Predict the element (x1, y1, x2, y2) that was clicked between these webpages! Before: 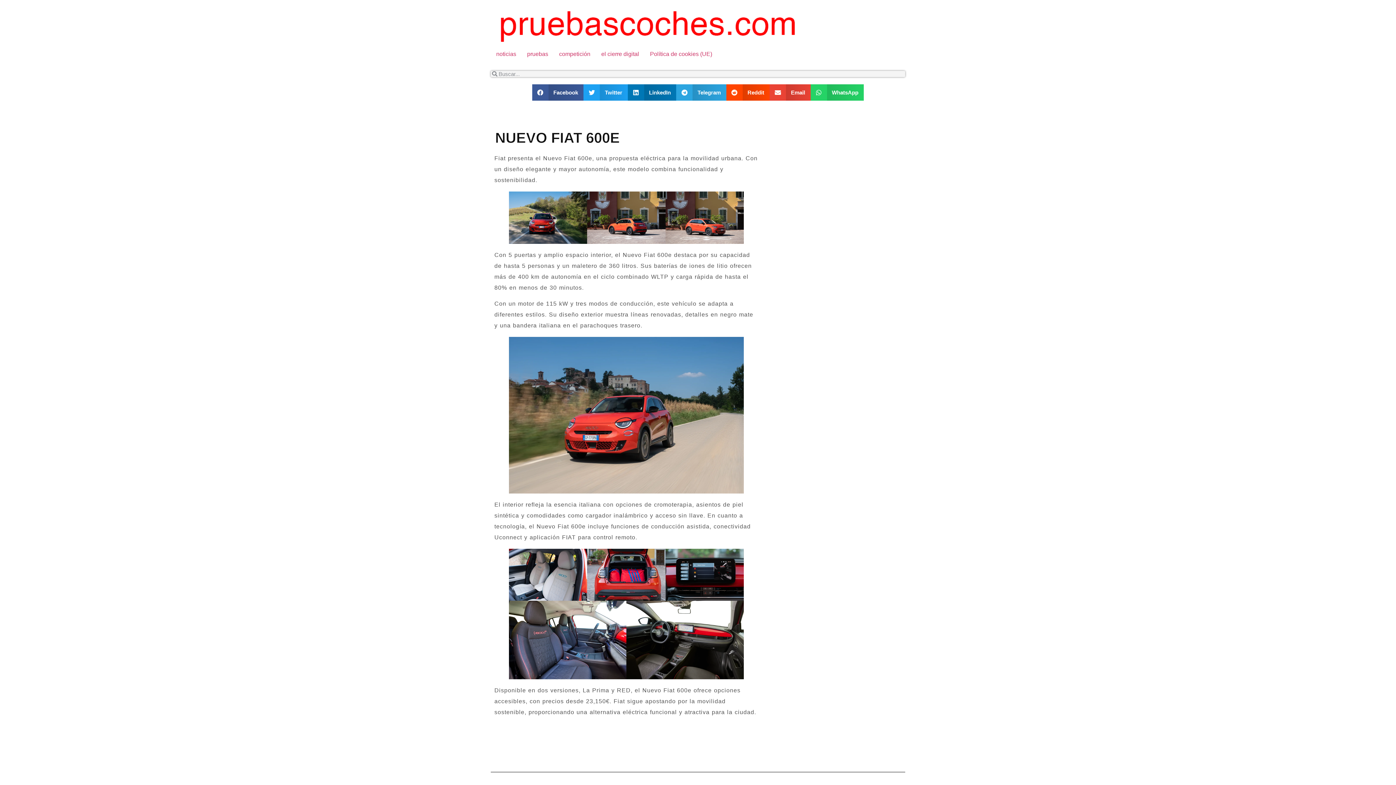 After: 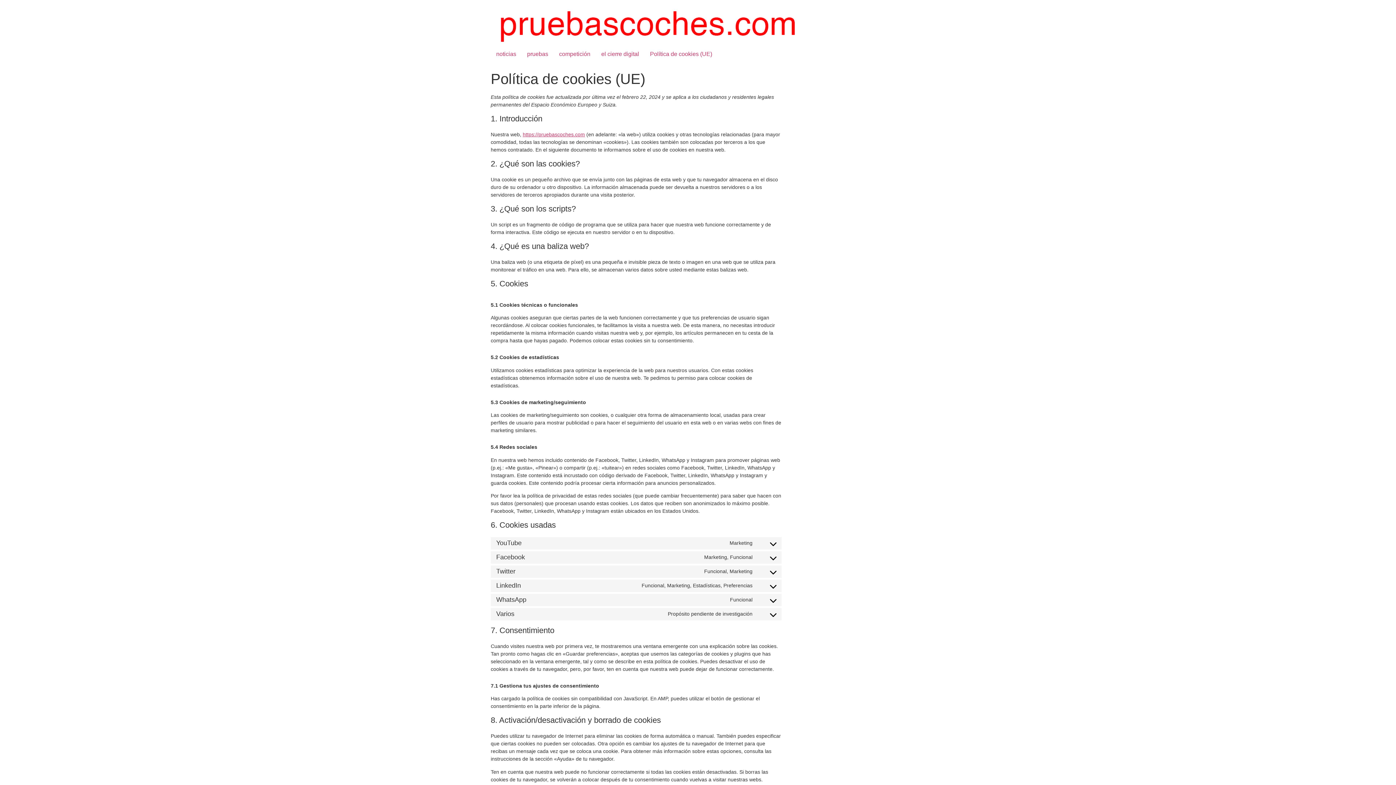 Action: bbox: (644, 46, 717, 61) label: Política de cookies (UE)